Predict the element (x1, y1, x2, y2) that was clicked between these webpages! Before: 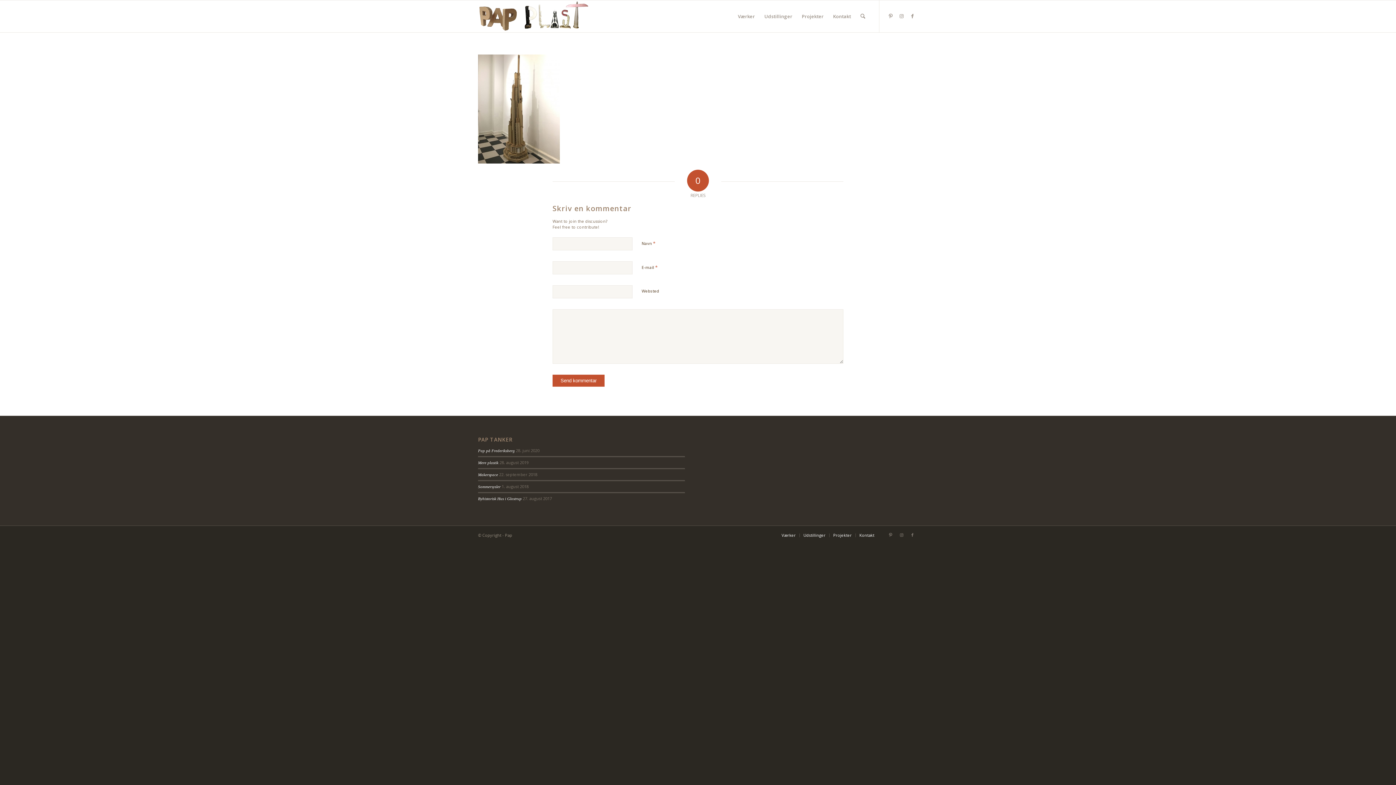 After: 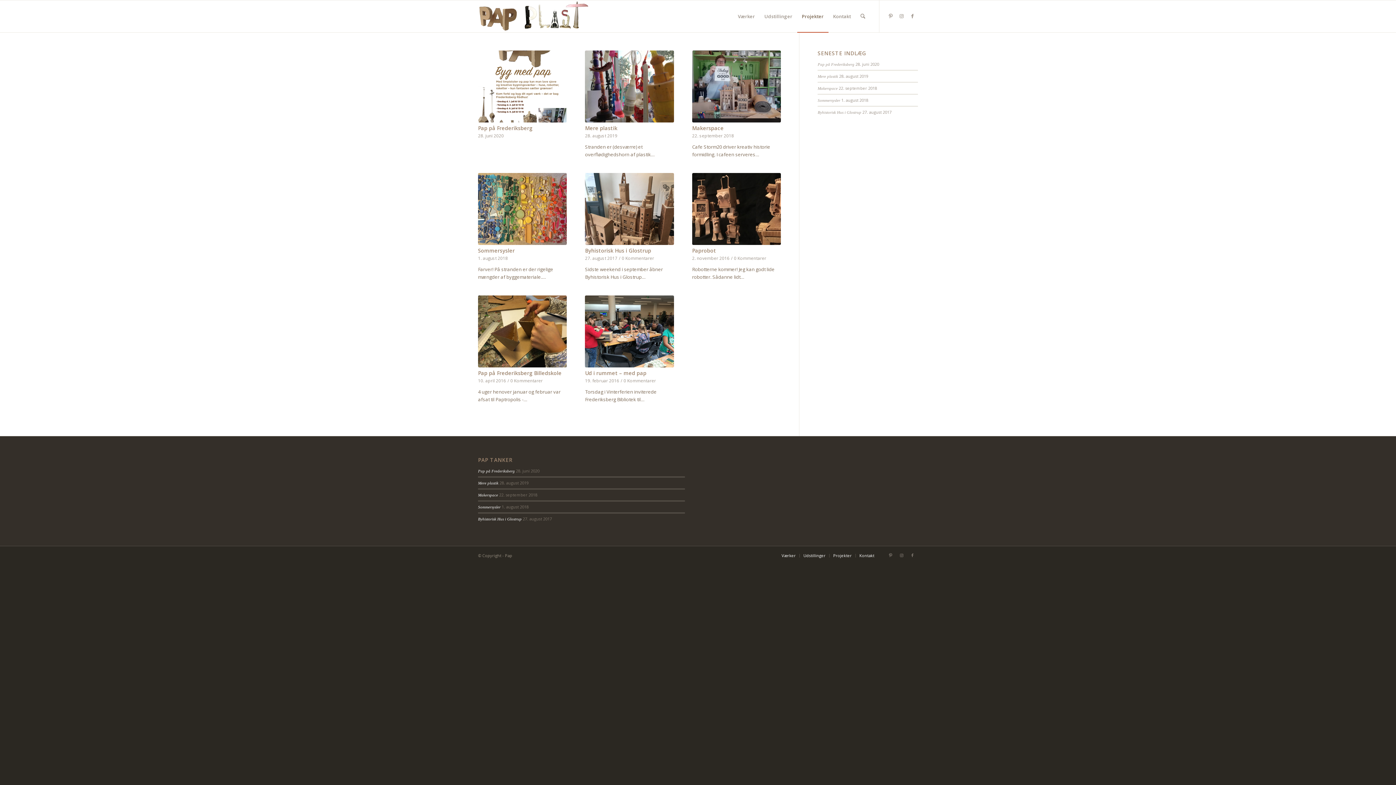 Action: label: Projekter bbox: (833, 532, 852, 538)